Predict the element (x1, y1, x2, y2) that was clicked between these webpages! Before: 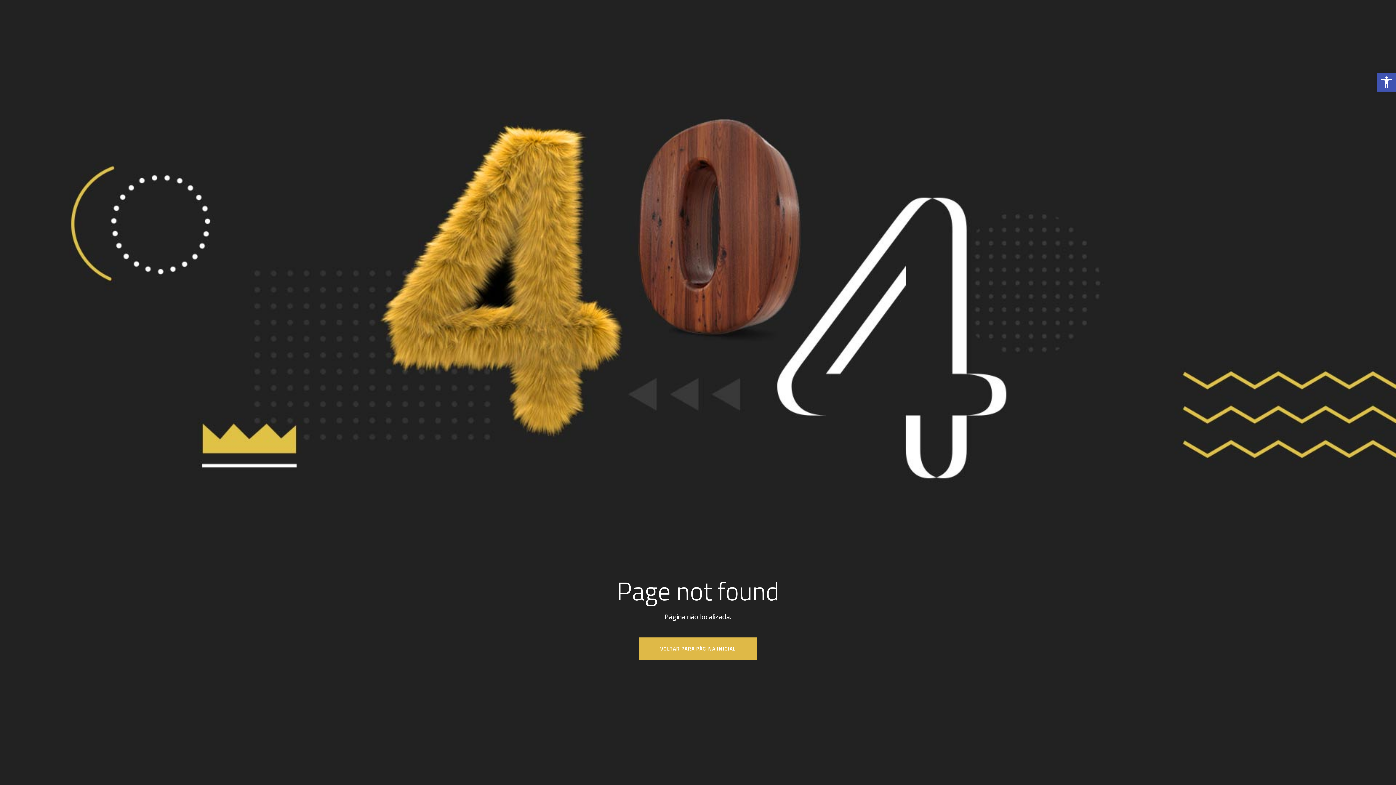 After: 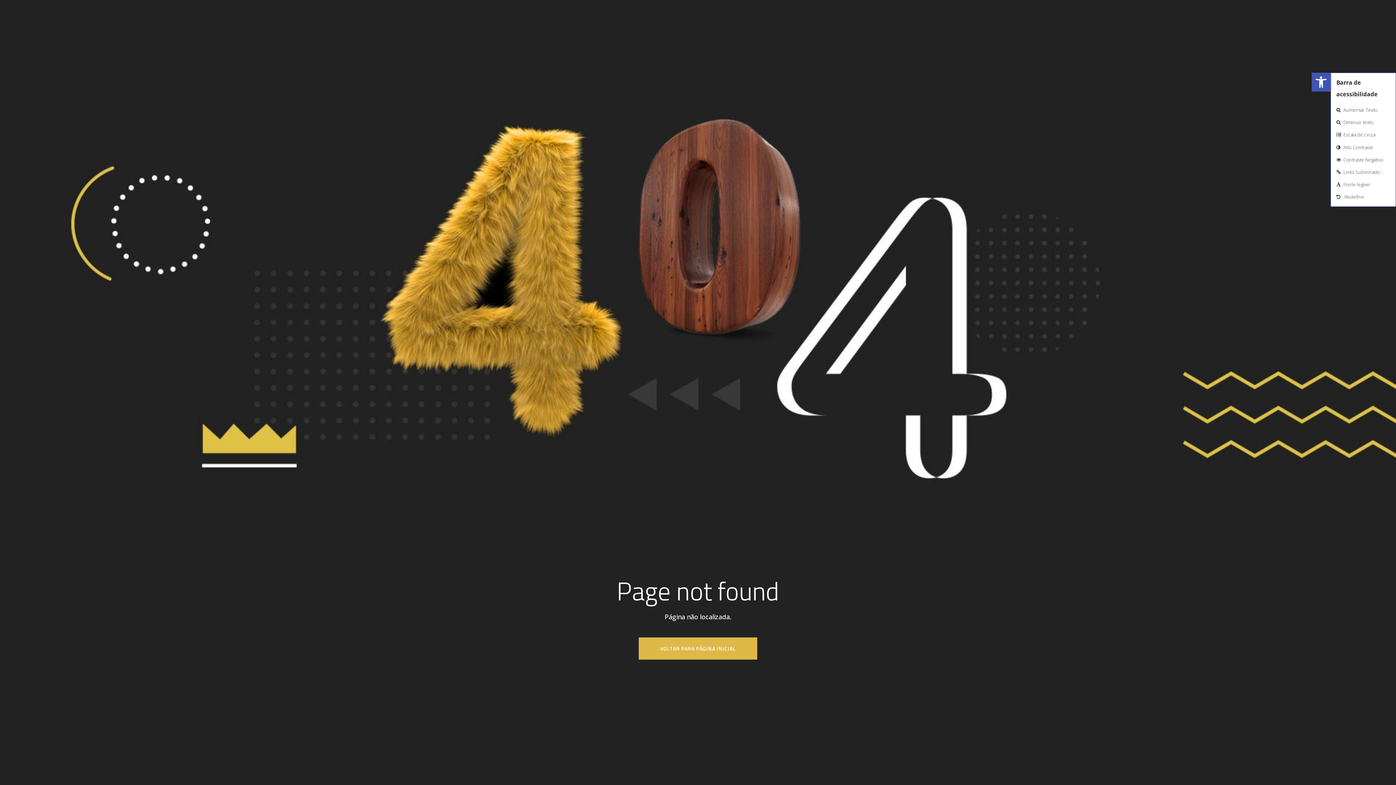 Action: bbox: (1377, 72, 1396, 91) label: Abrir a barra de ferramentas